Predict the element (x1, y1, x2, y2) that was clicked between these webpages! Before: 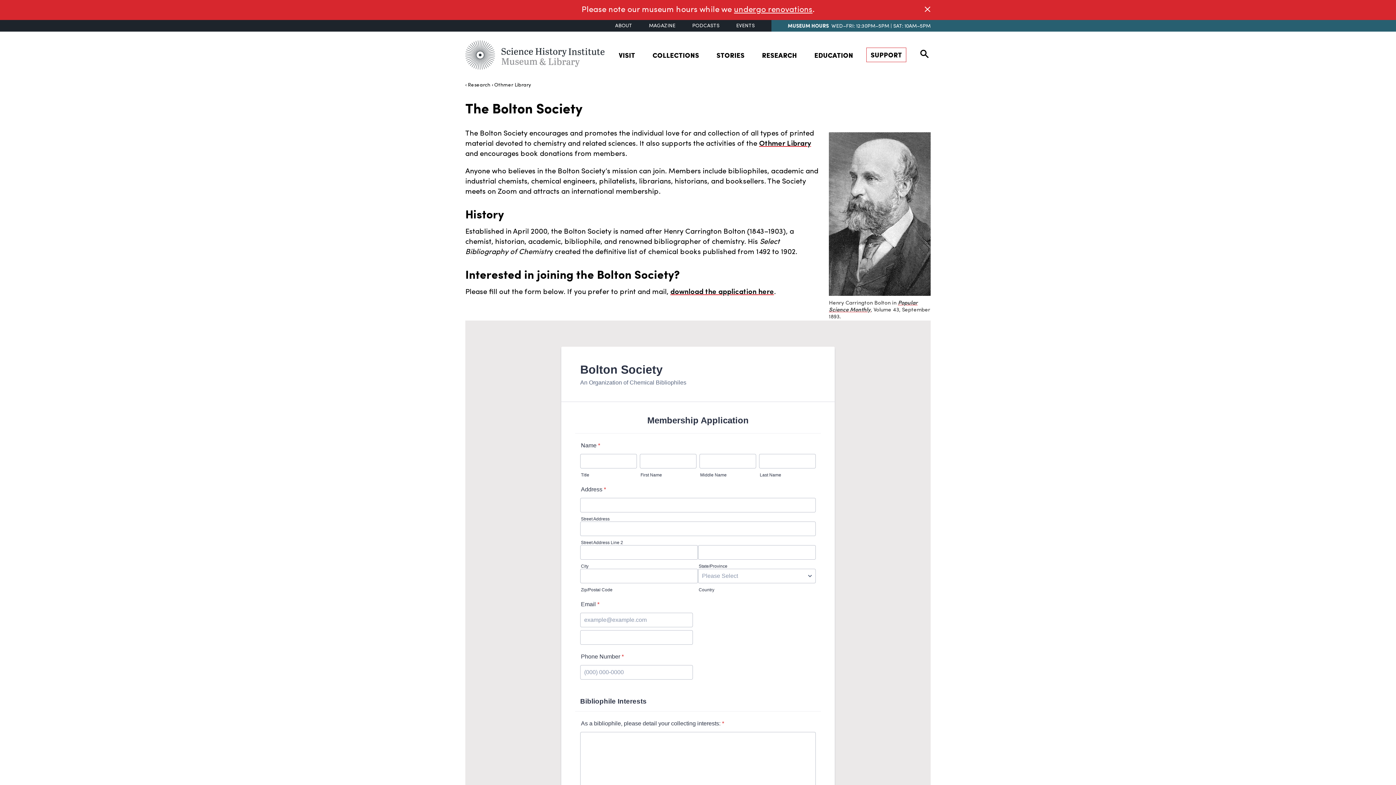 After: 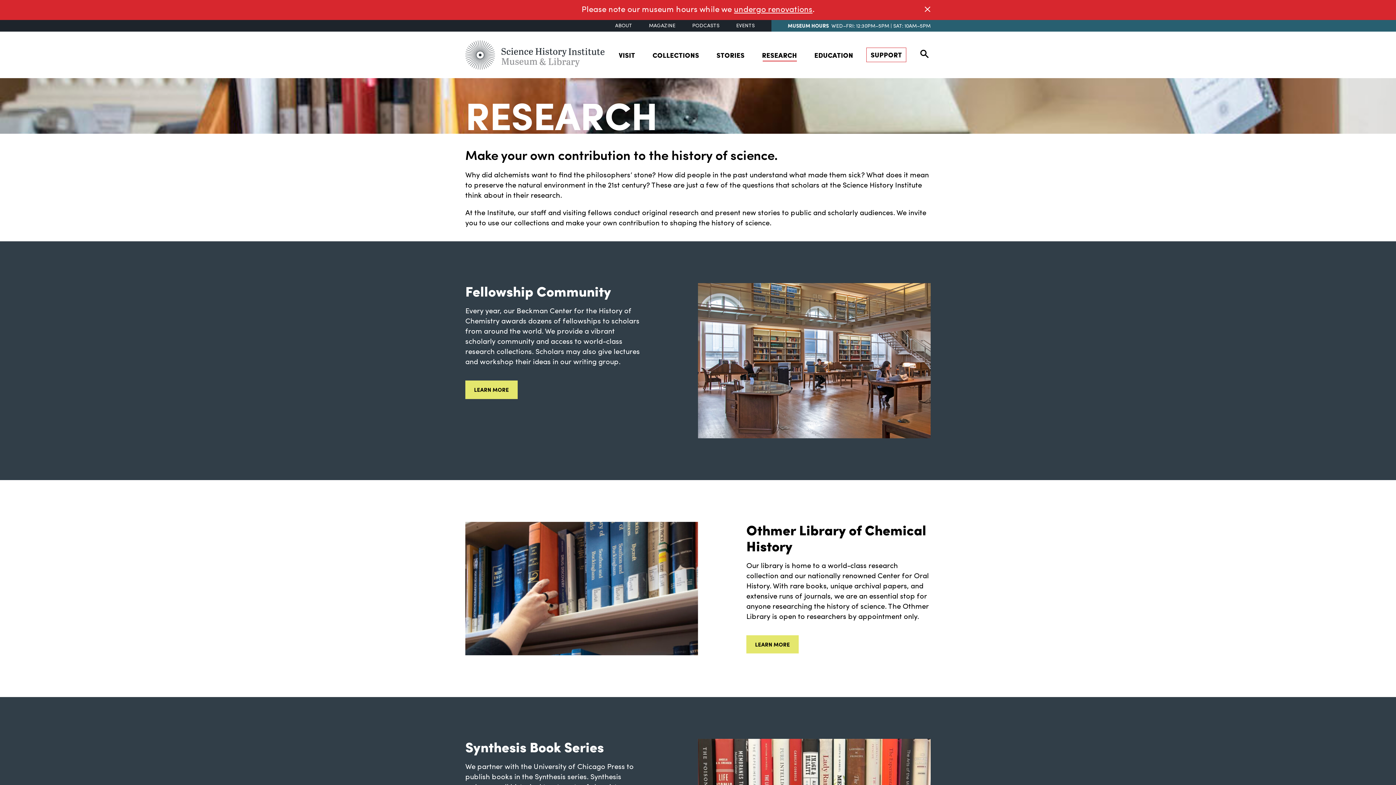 Action: bbox: (754, 48, 805, 64) label: RESEARCH